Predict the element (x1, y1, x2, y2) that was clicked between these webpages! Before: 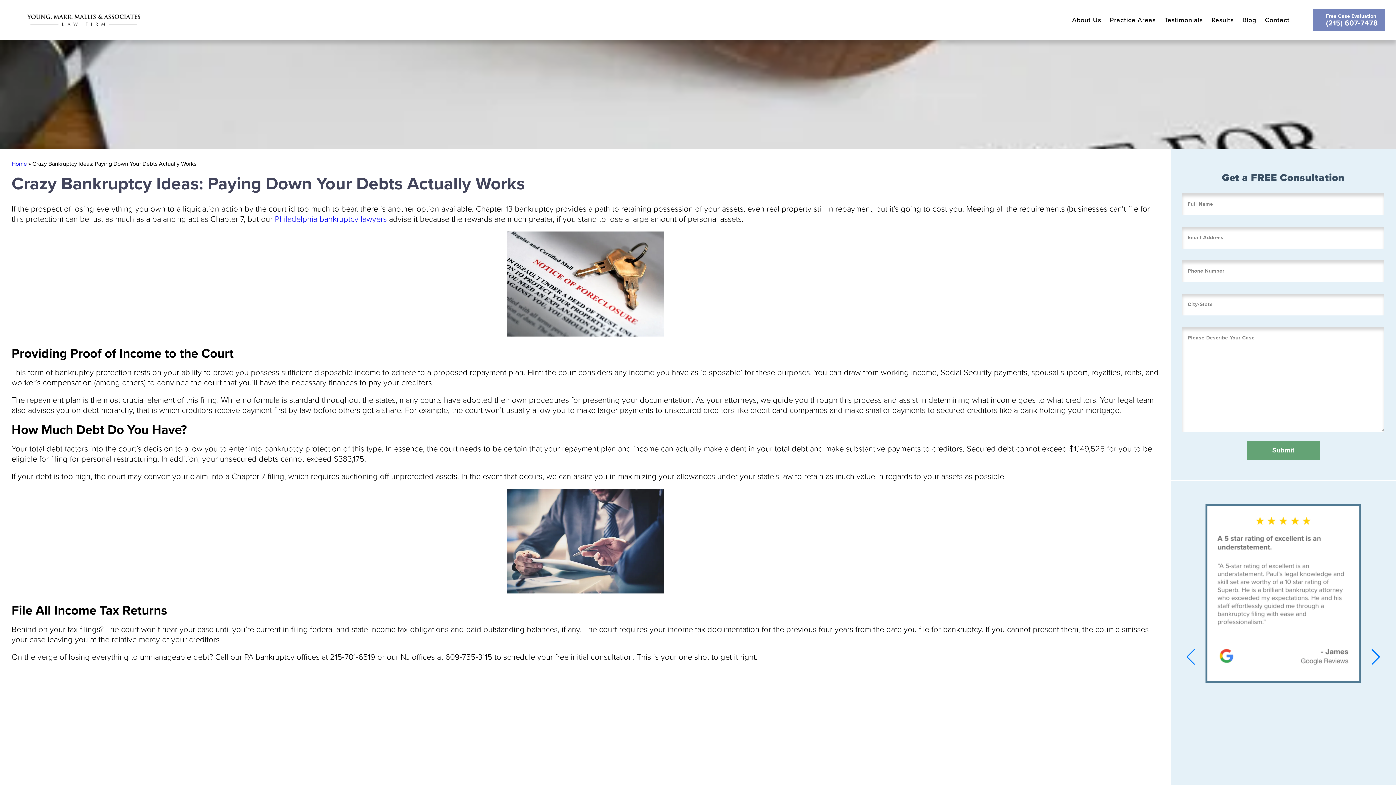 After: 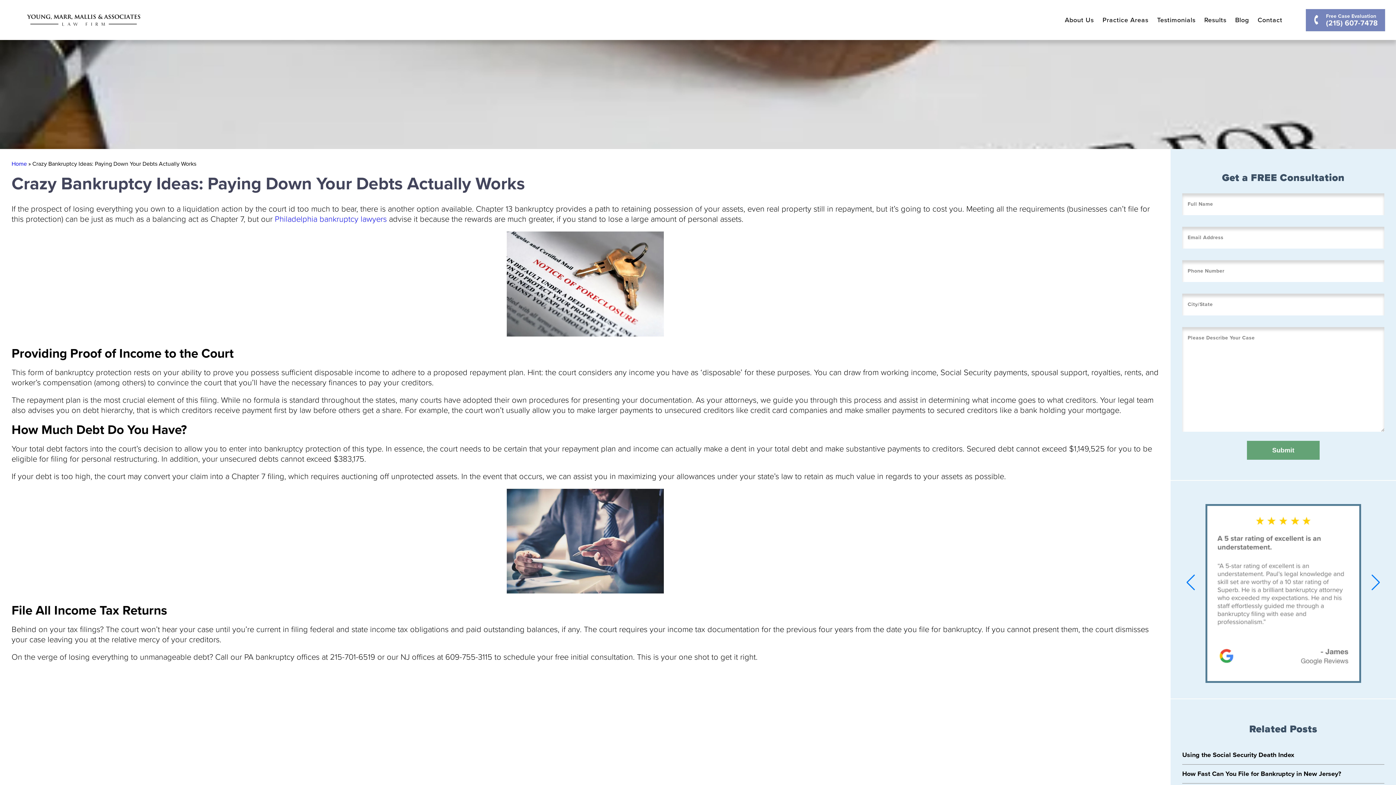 Action: bbox: (1313, 8, 1392, 31) label: Free Case Evaluation
(215) 607-7478